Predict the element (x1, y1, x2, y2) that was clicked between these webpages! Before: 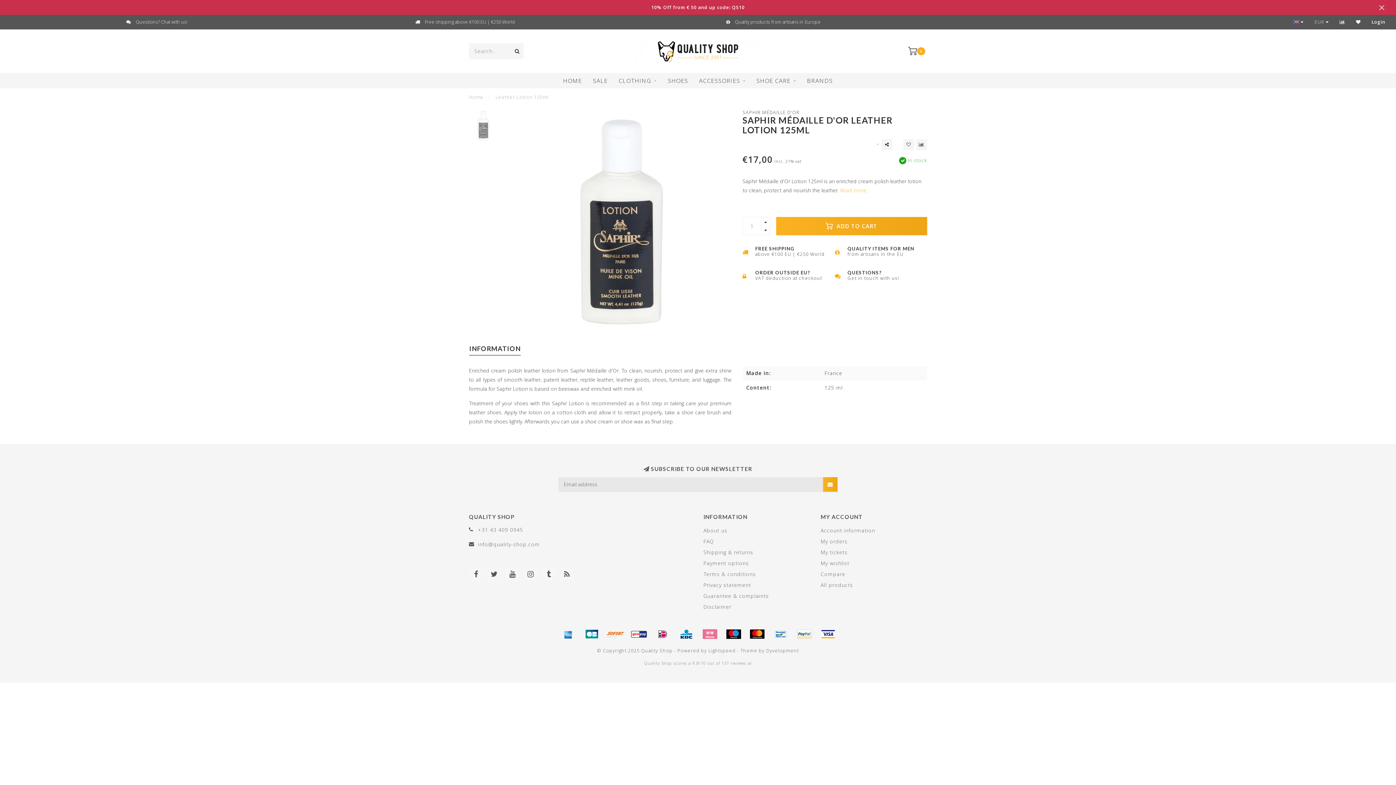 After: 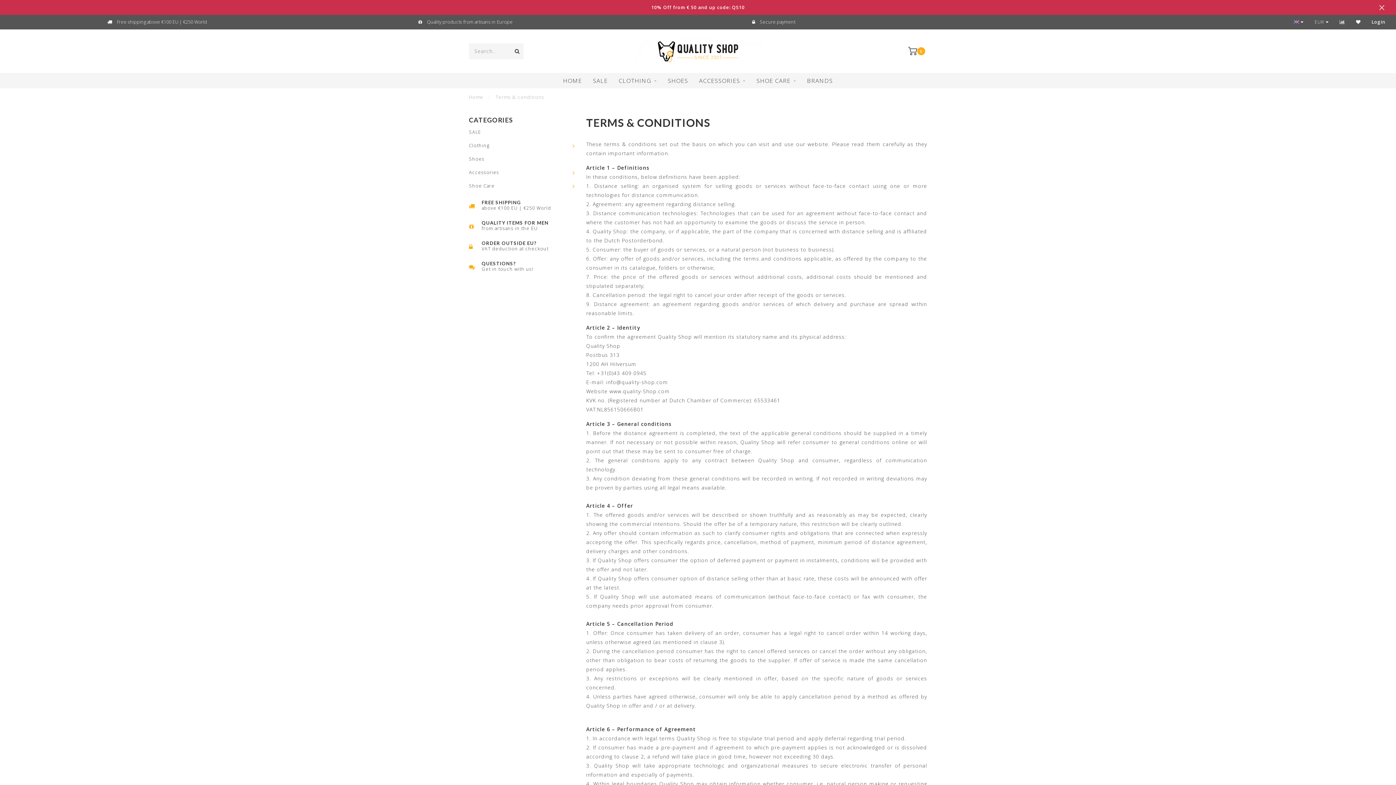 Action: label: Terms & conditions bbox: (703, 569, 756, 580)